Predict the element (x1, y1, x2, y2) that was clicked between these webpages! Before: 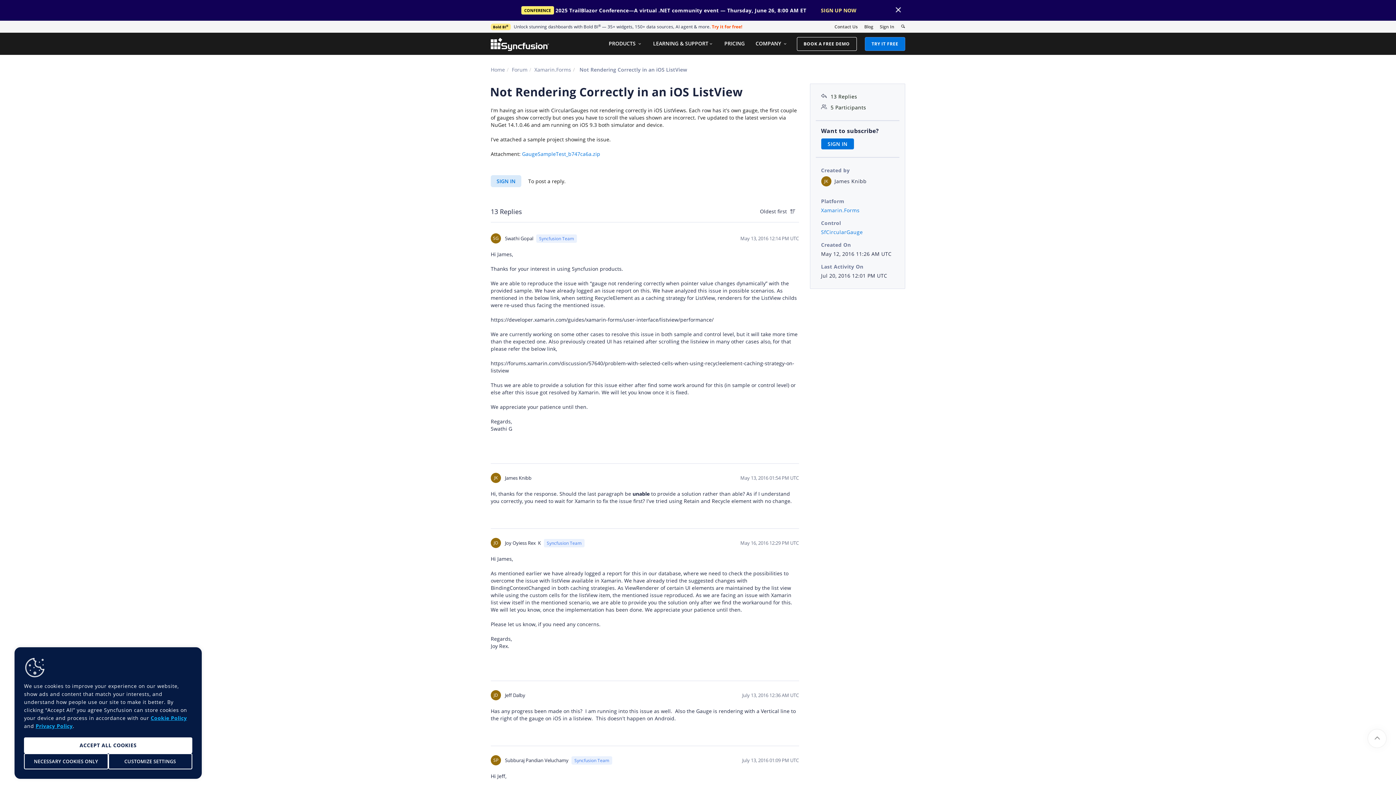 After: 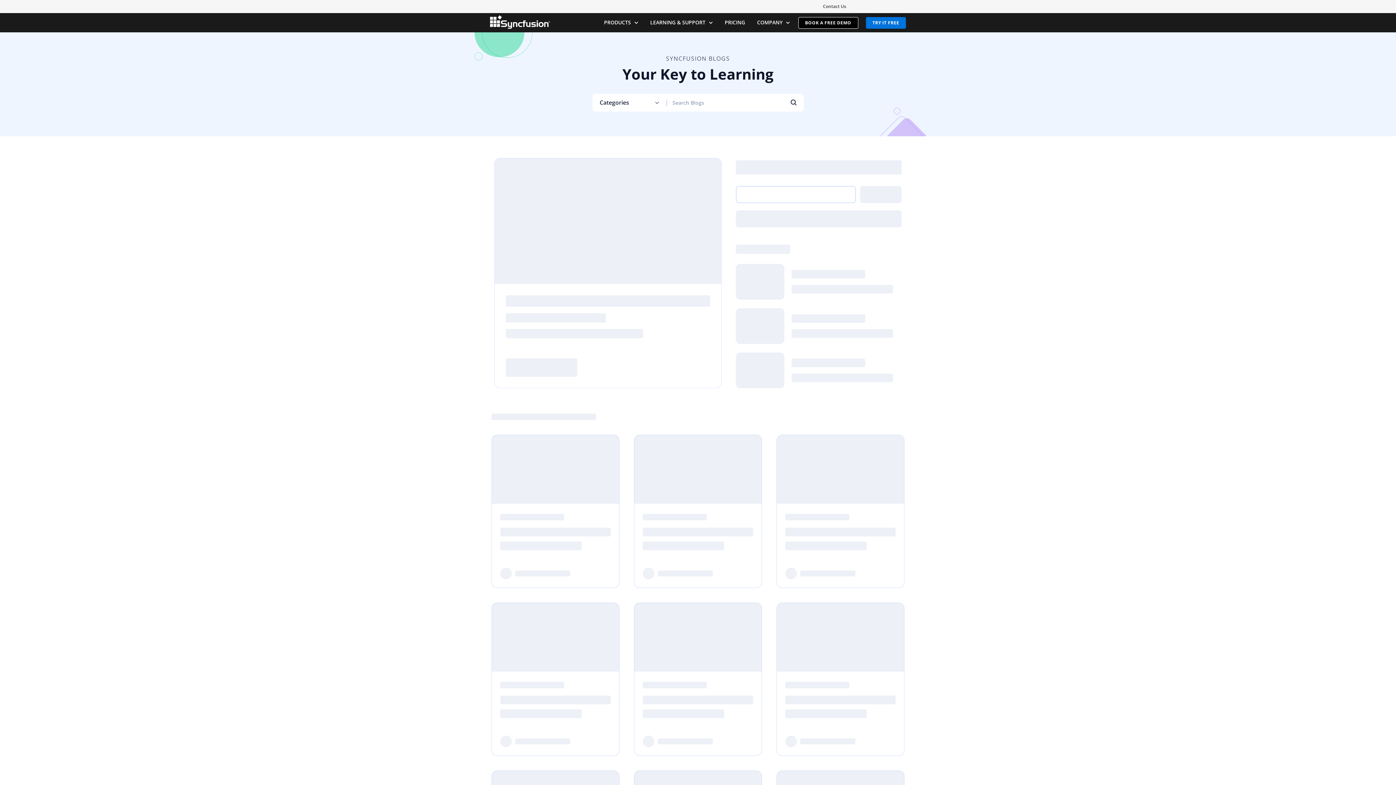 Action: bbox: (864, 23, 873, 29) label: Blog